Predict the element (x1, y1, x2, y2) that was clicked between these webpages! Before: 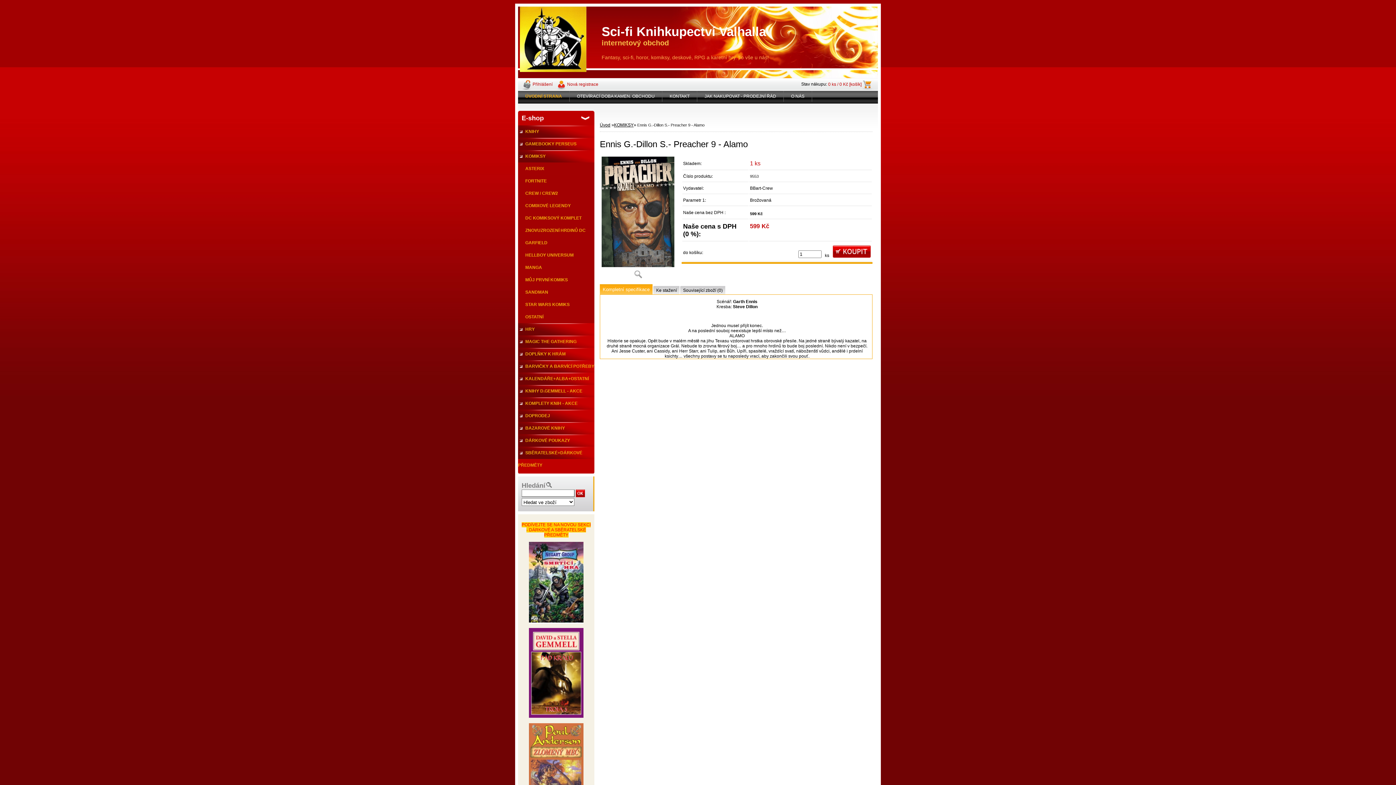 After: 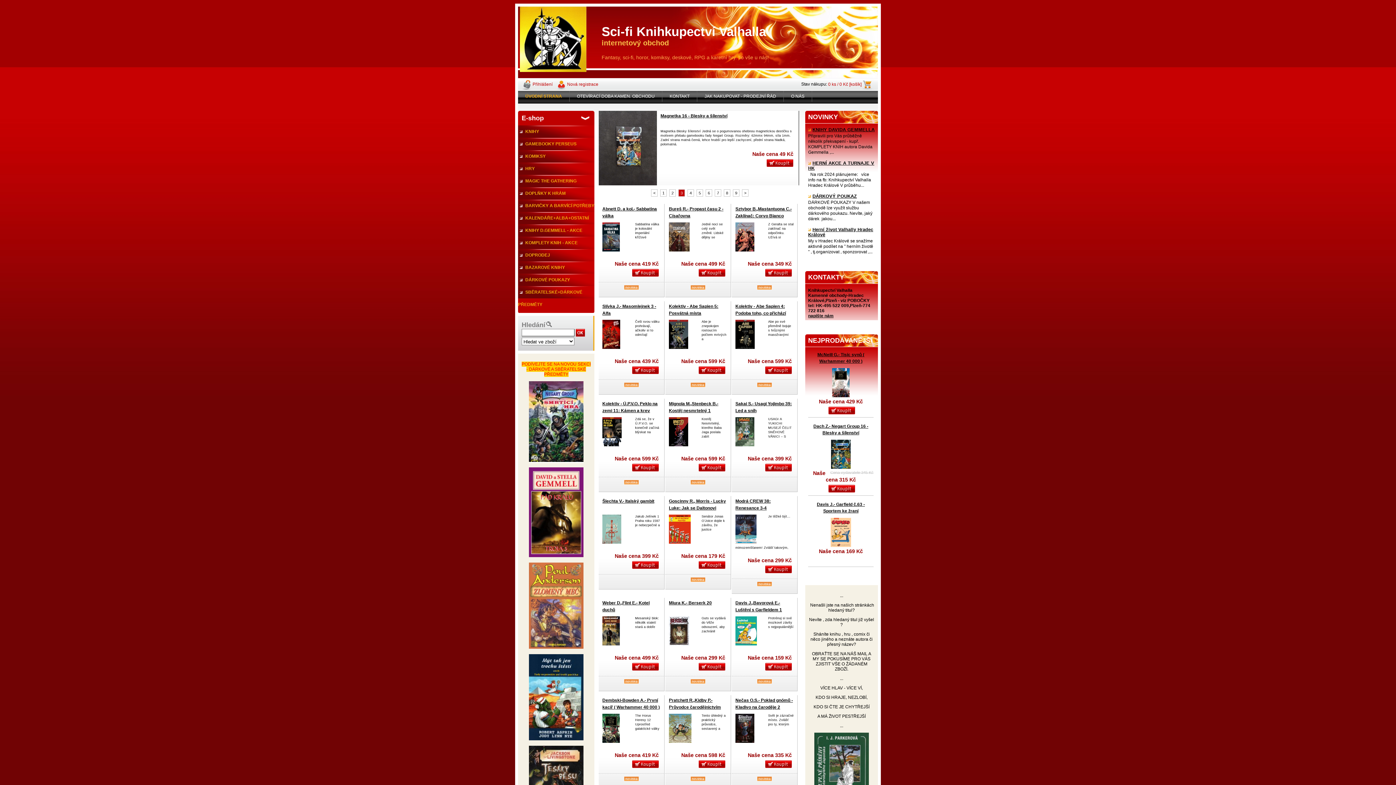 Action: bbox: (518, 90, 569, 101) label: ÚVODNÍ STRANA